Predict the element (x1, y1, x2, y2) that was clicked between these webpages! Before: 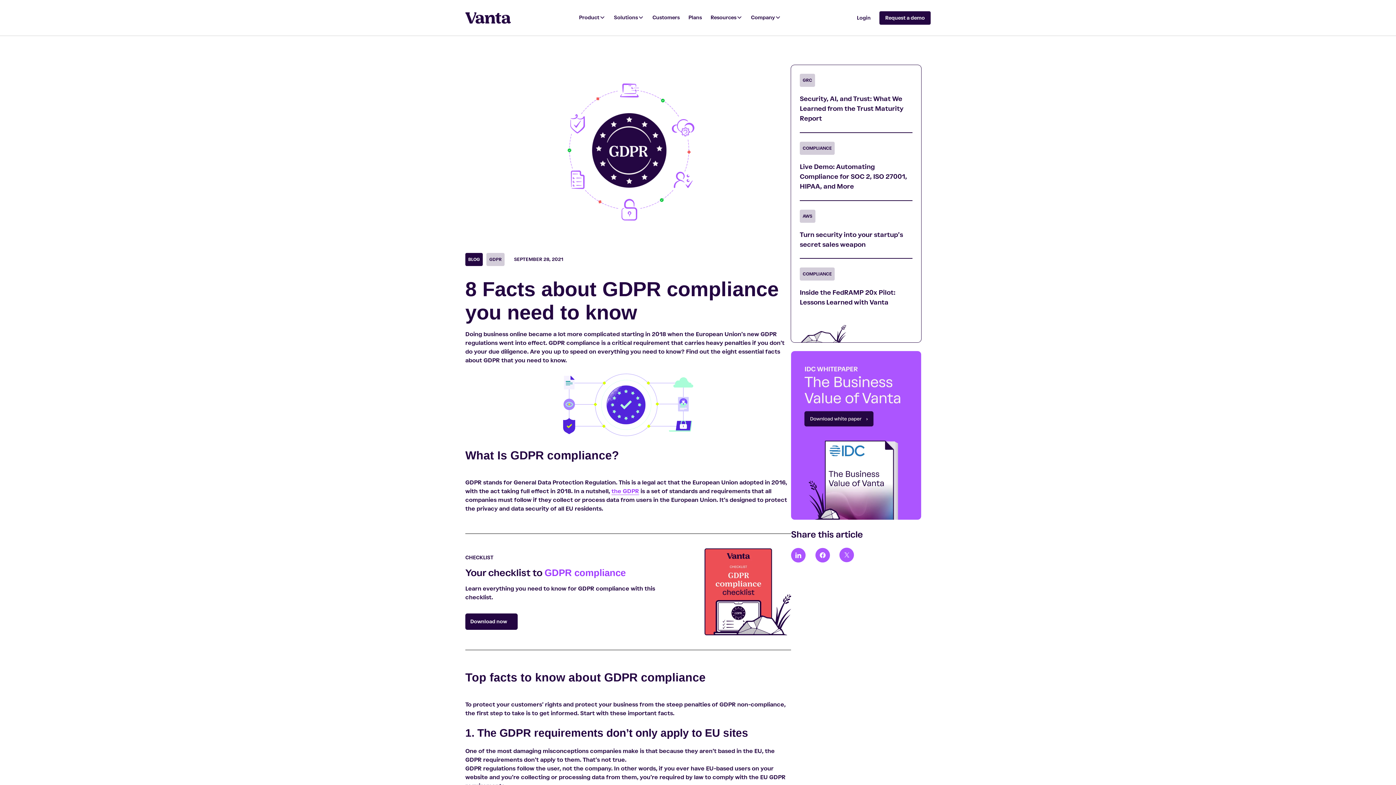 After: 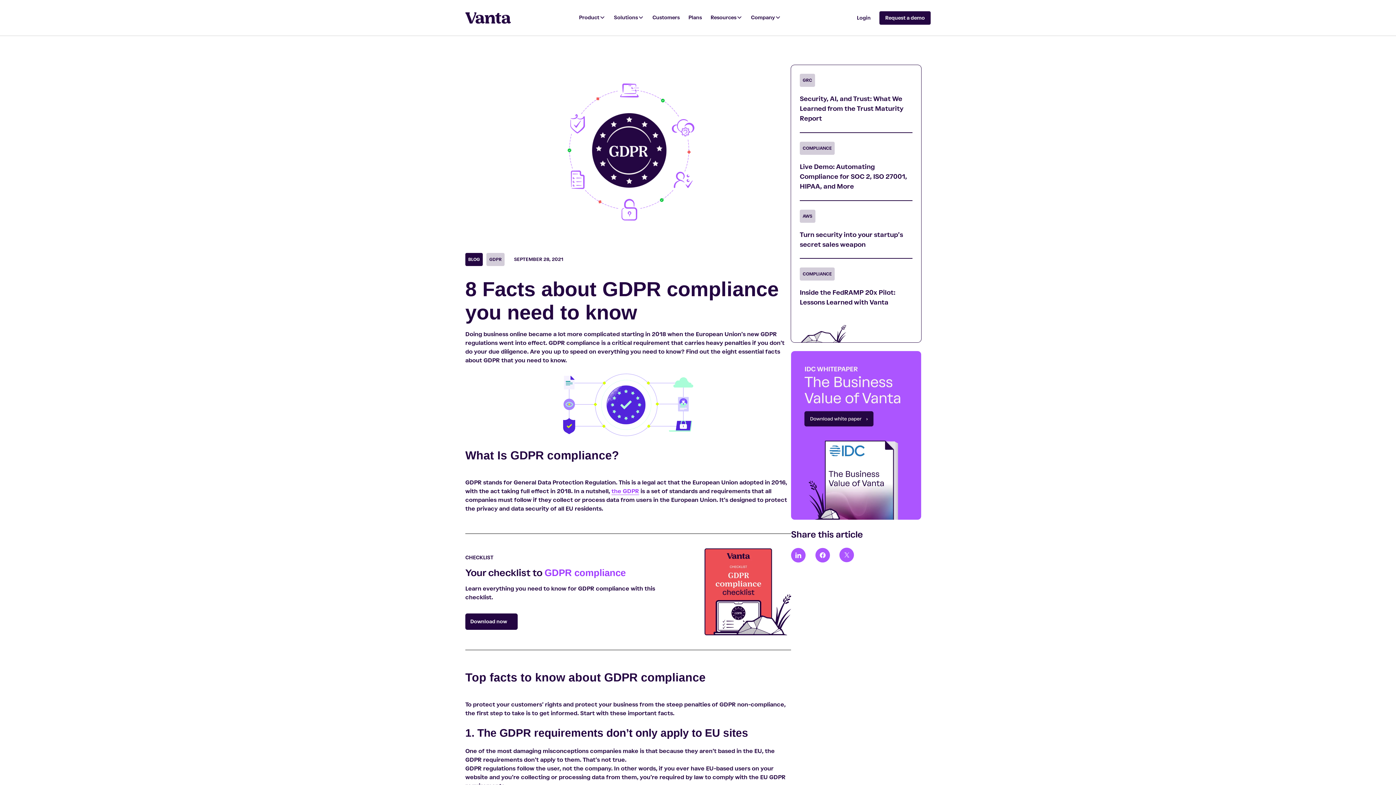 Action: bbox: (815, 548, 830, 562)